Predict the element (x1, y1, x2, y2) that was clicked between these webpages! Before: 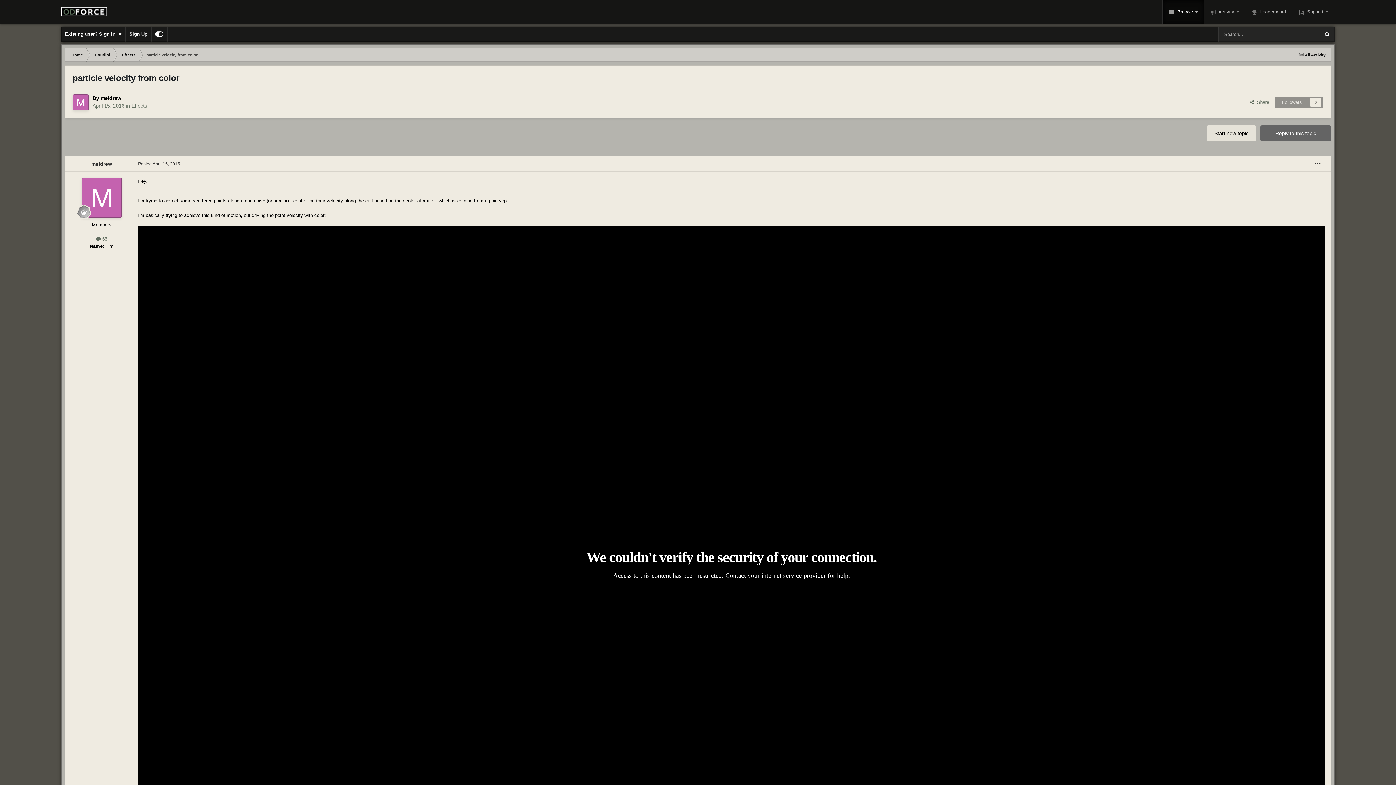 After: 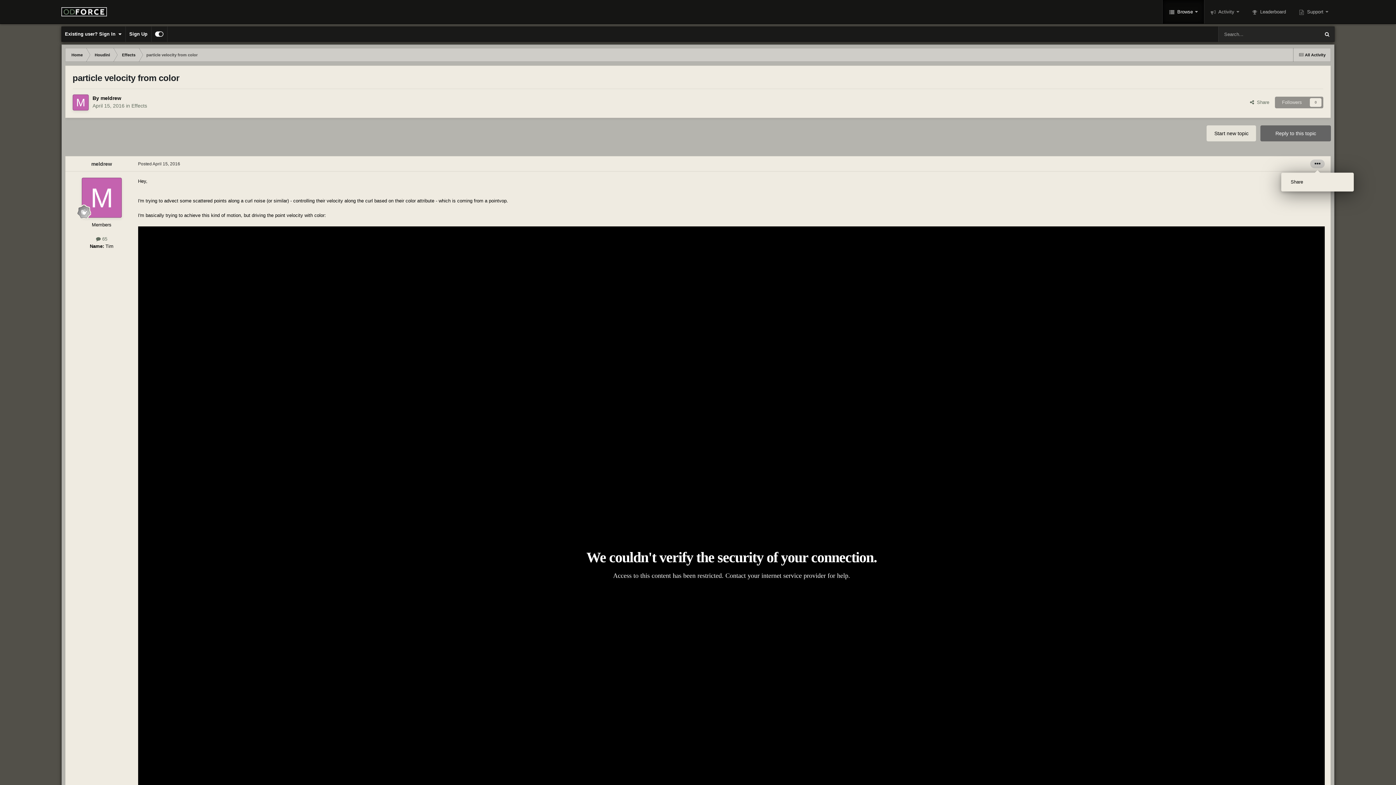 Action: bbox: (1310, 159, 1325, 168)